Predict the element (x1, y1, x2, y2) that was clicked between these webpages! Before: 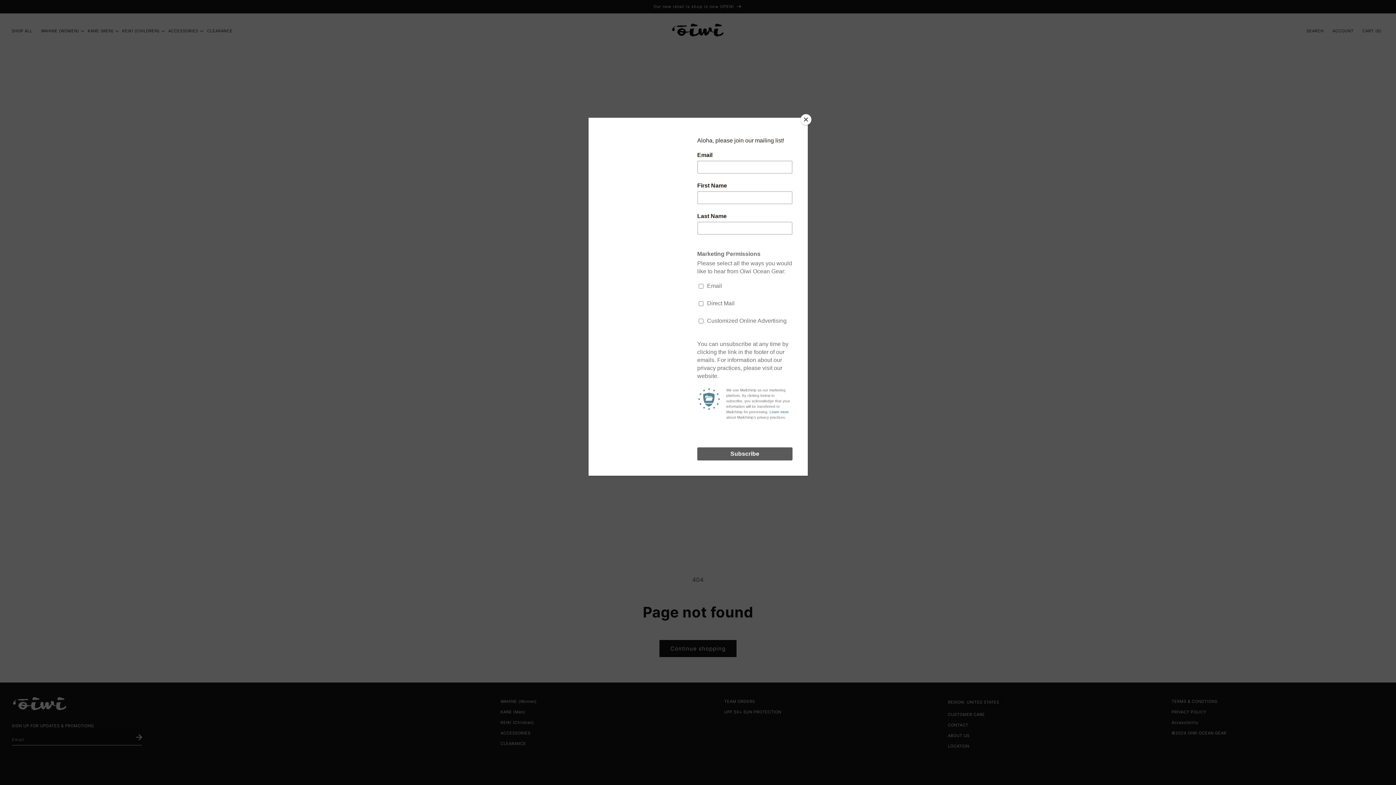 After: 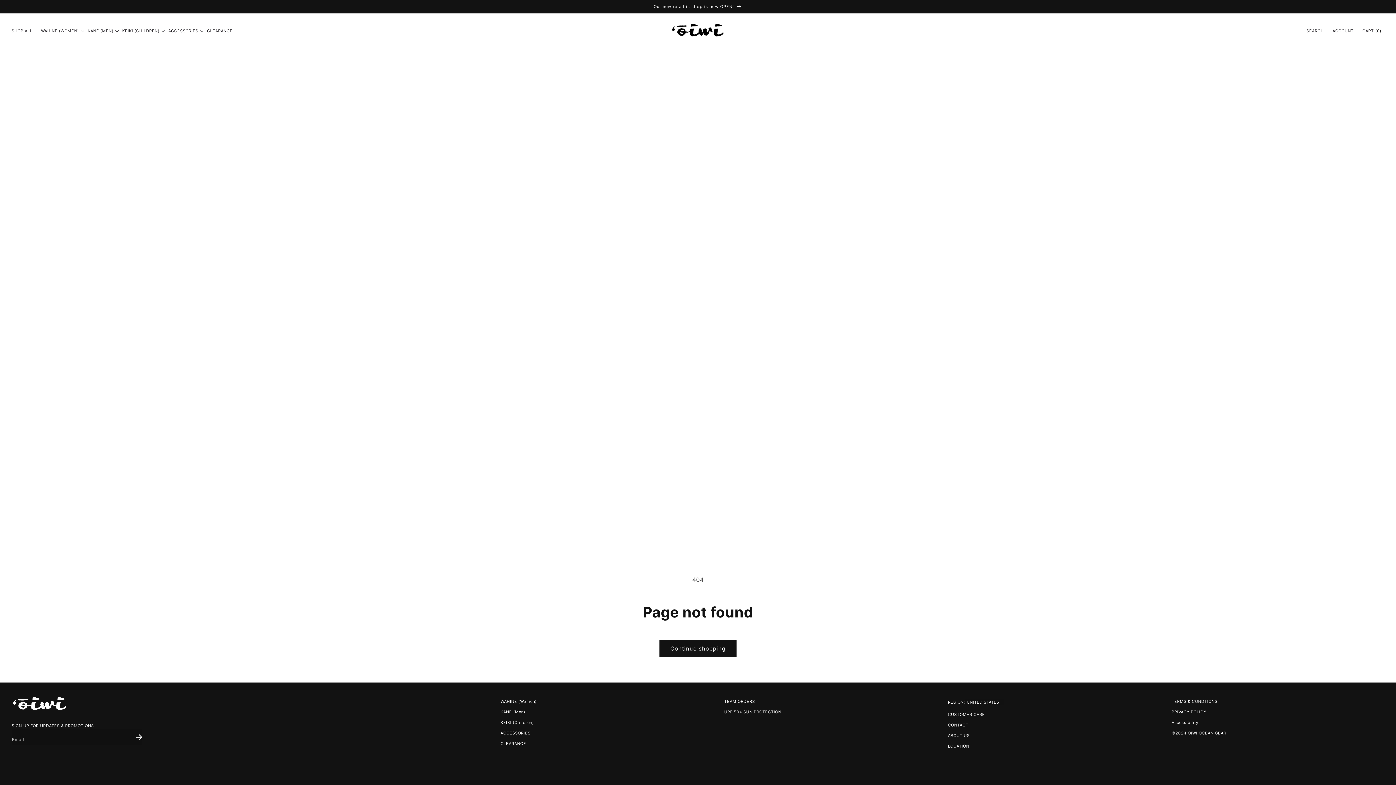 Action: label: Close bbox: (800, 114, 811, 125)